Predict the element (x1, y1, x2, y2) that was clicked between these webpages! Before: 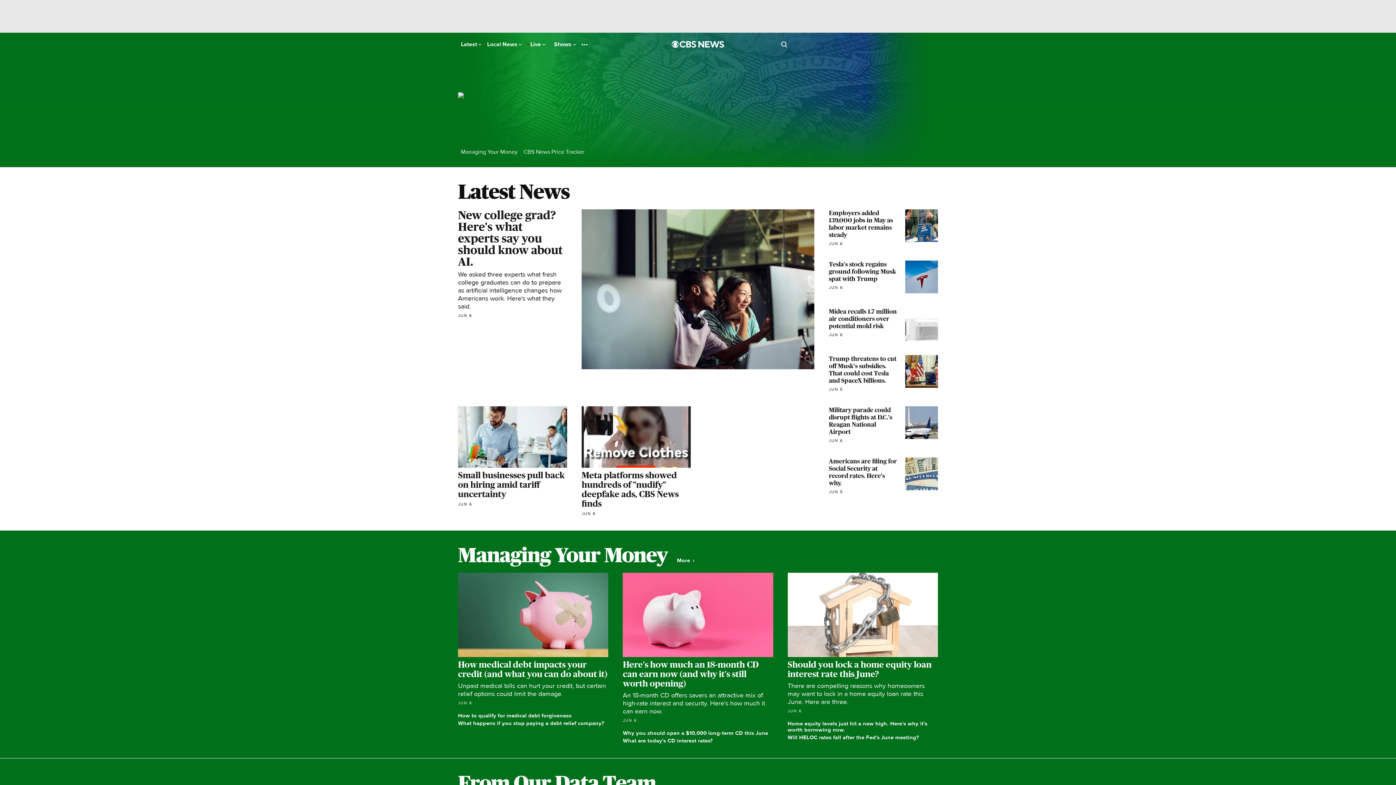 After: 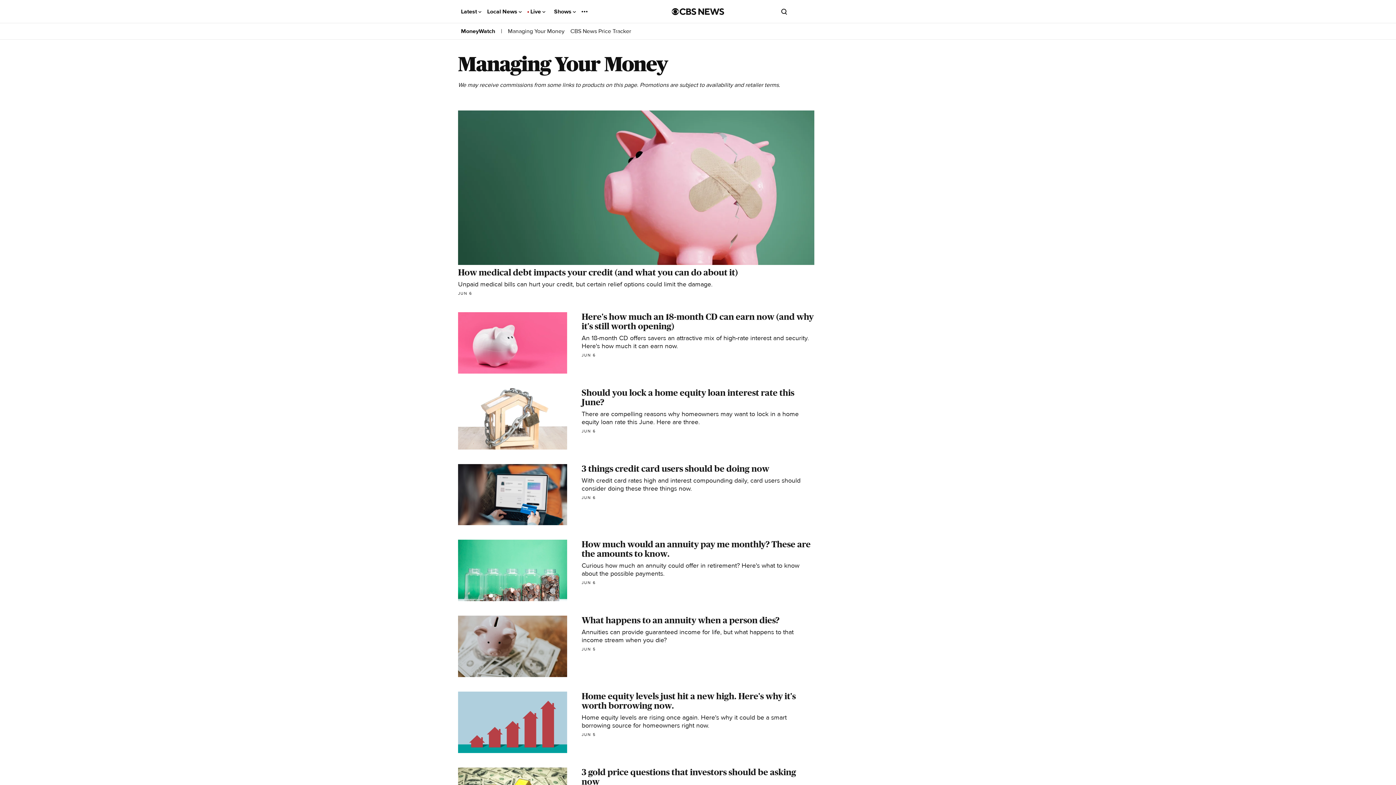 Action: bbox: (677, 525, 694, 531) label: More 